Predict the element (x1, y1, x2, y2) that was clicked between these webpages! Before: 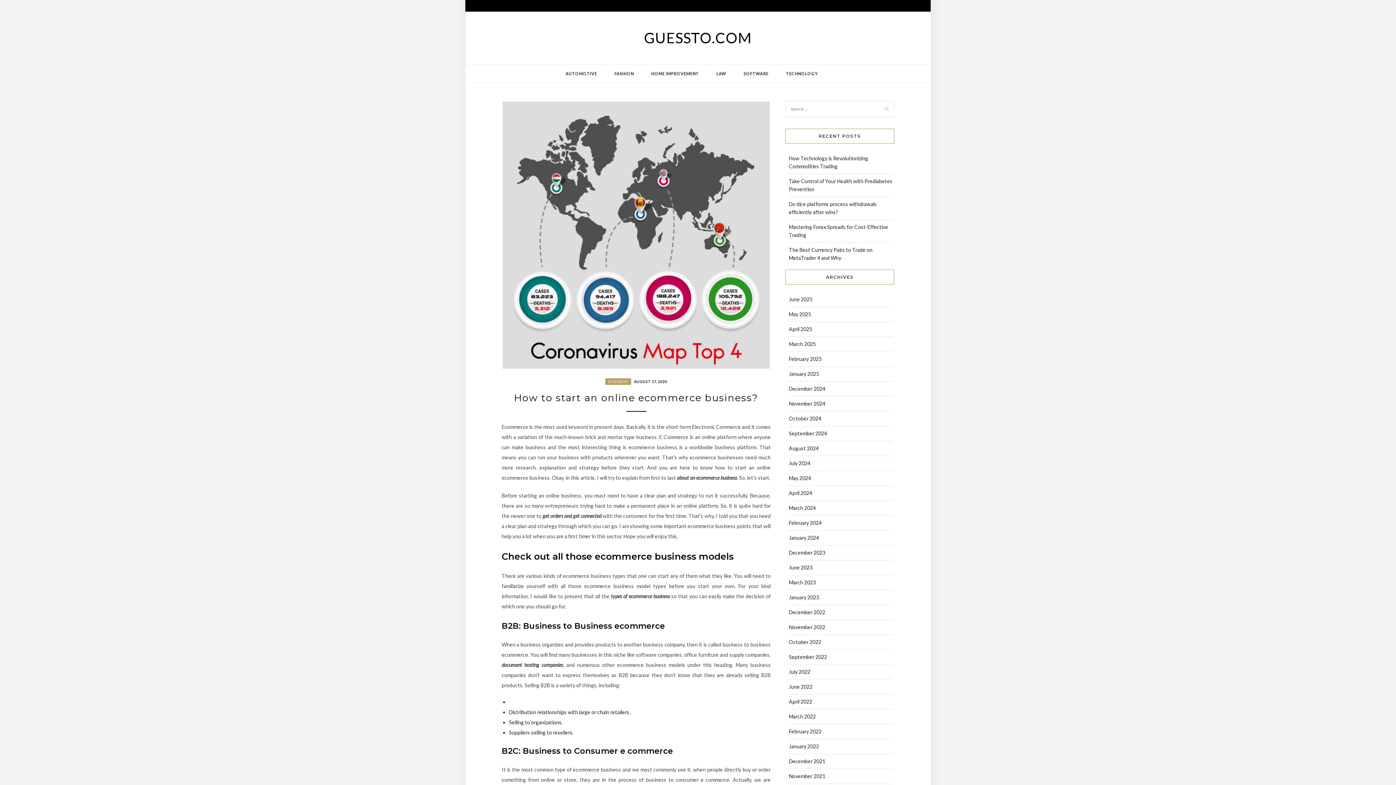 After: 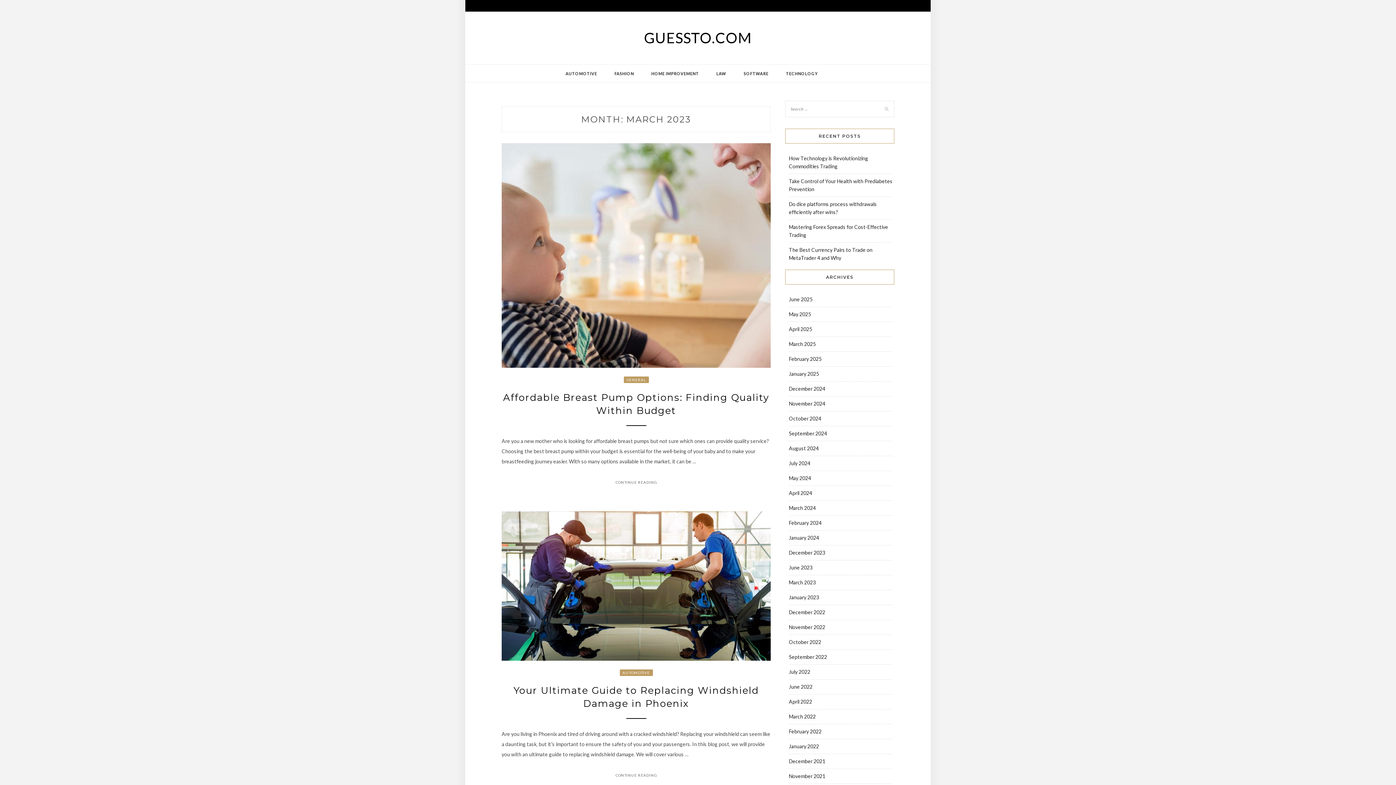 Action: bbox: (789, 579, 816, 585) label: March 2023